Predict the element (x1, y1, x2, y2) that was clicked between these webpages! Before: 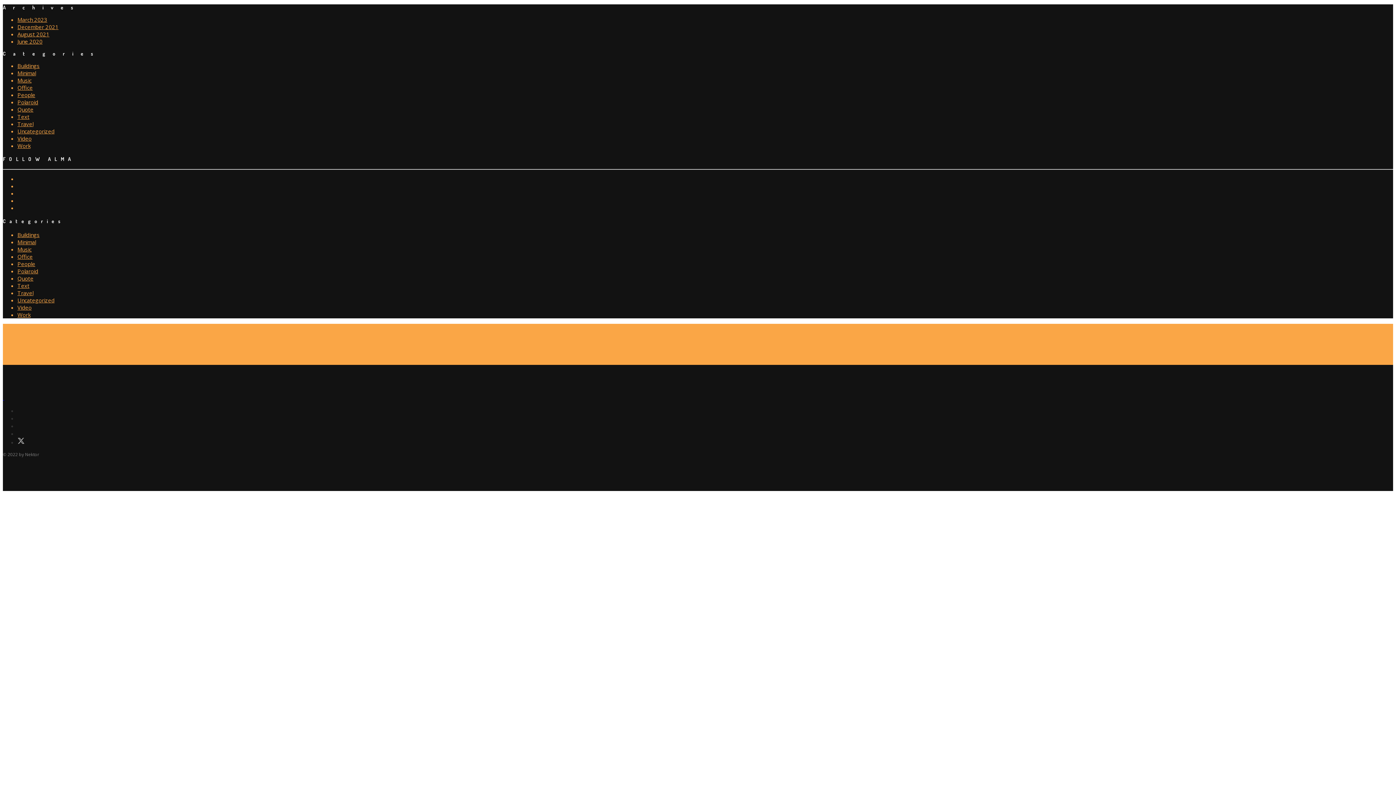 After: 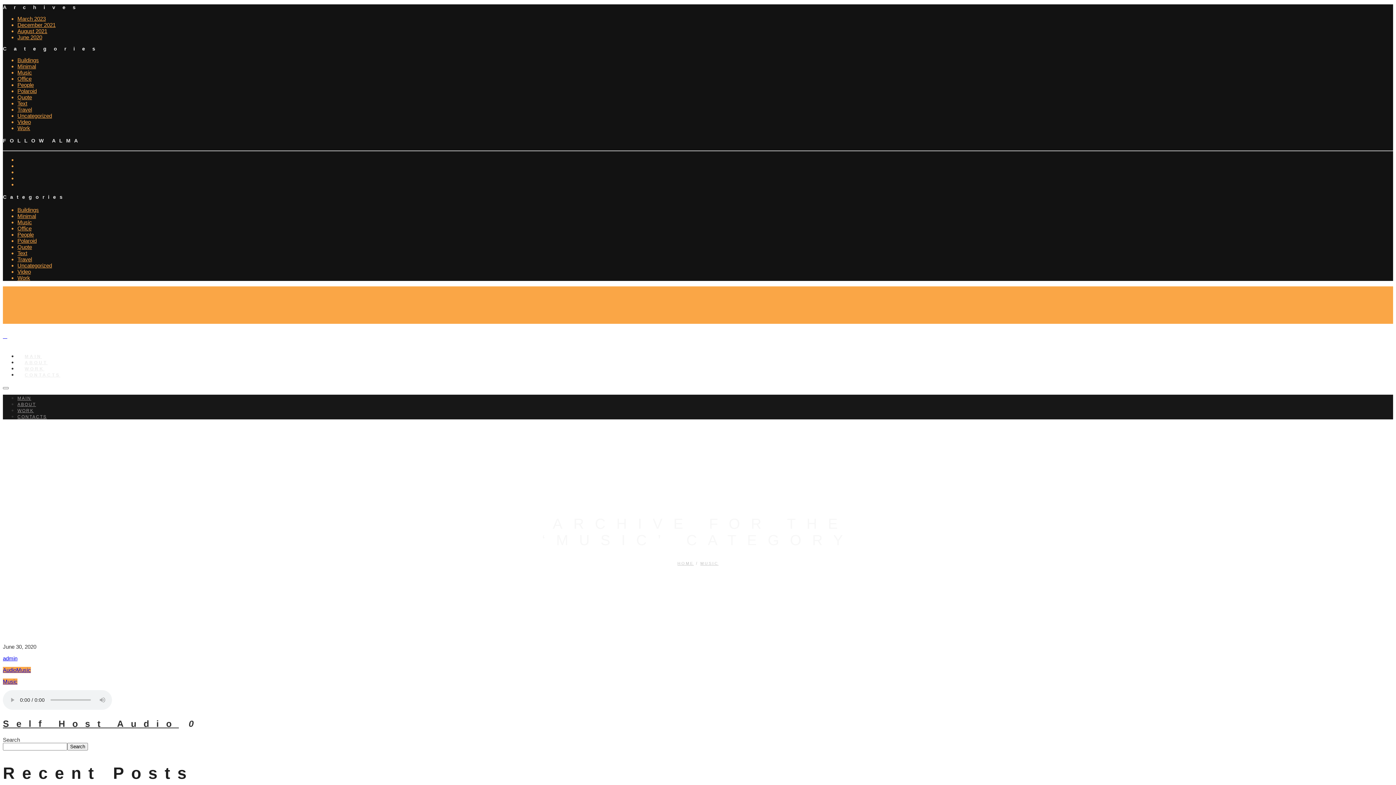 Action: bbox: (17, 245, 31, 253) label: Music